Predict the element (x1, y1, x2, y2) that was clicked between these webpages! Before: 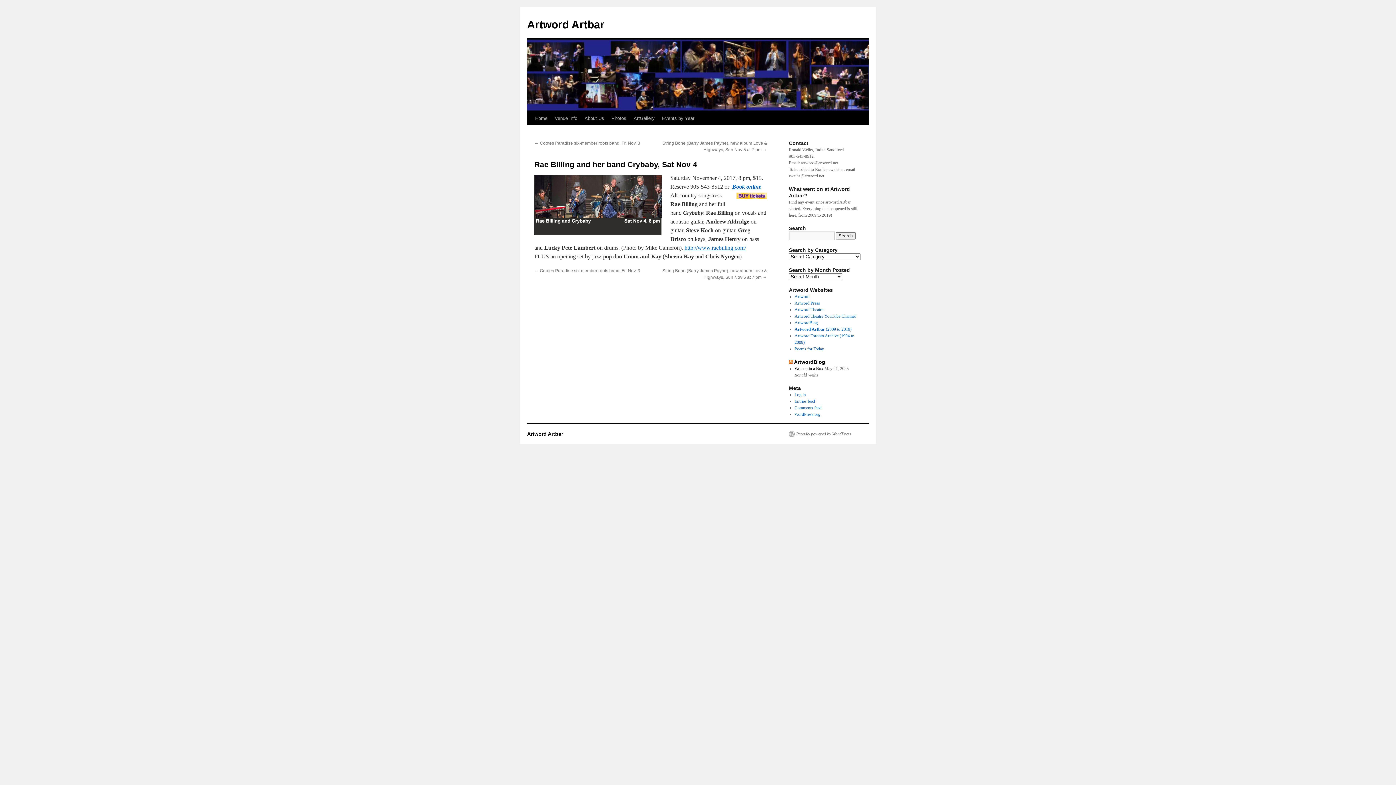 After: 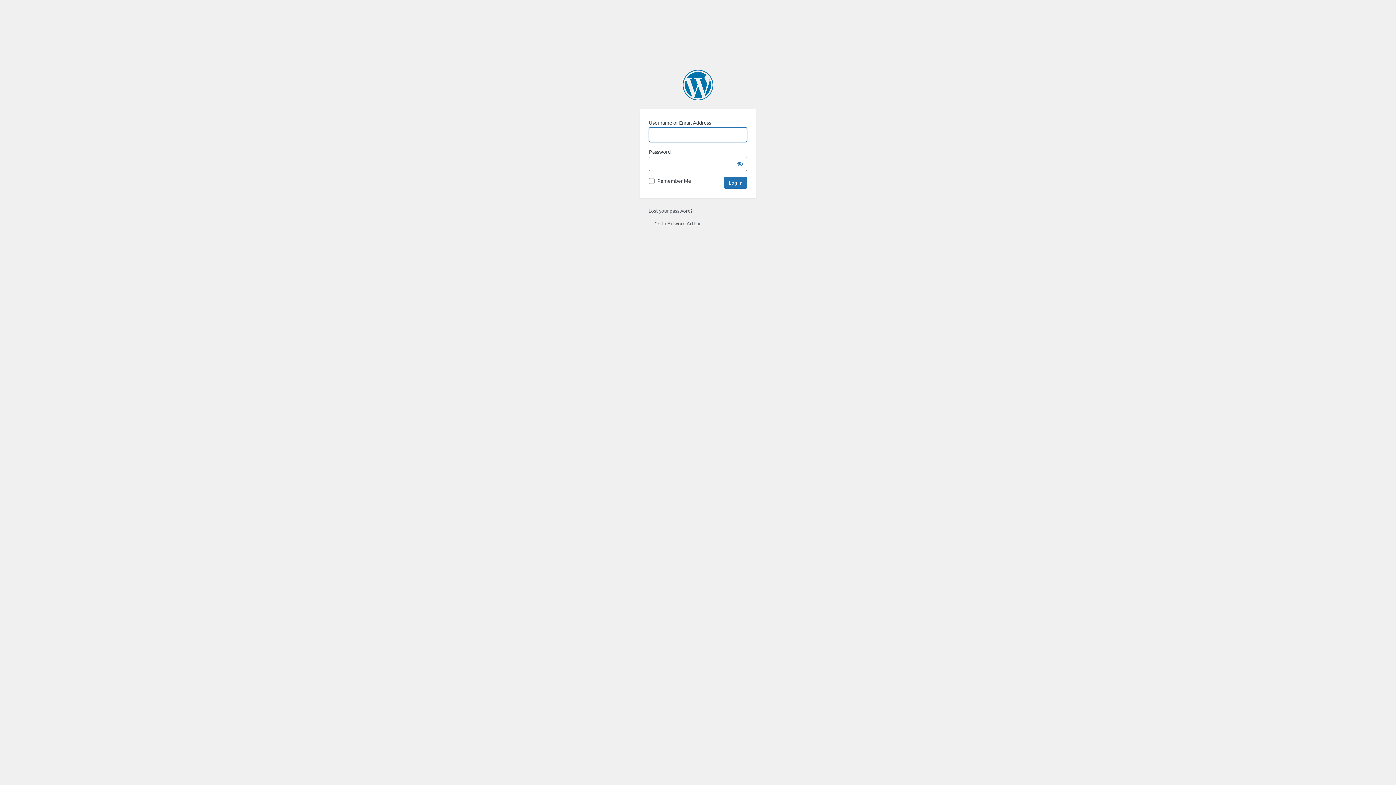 Action: label: Log in bbox: (794, 392, 806, 397)